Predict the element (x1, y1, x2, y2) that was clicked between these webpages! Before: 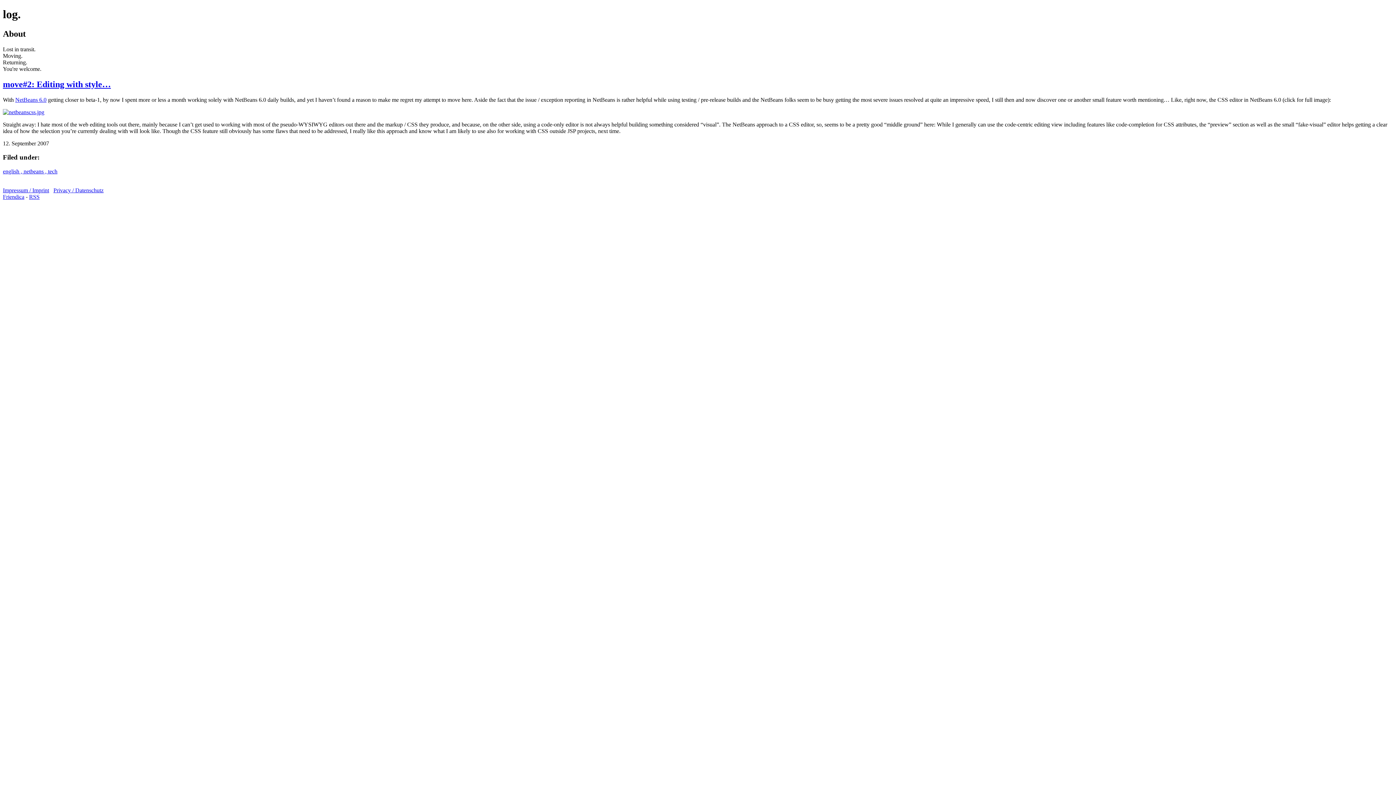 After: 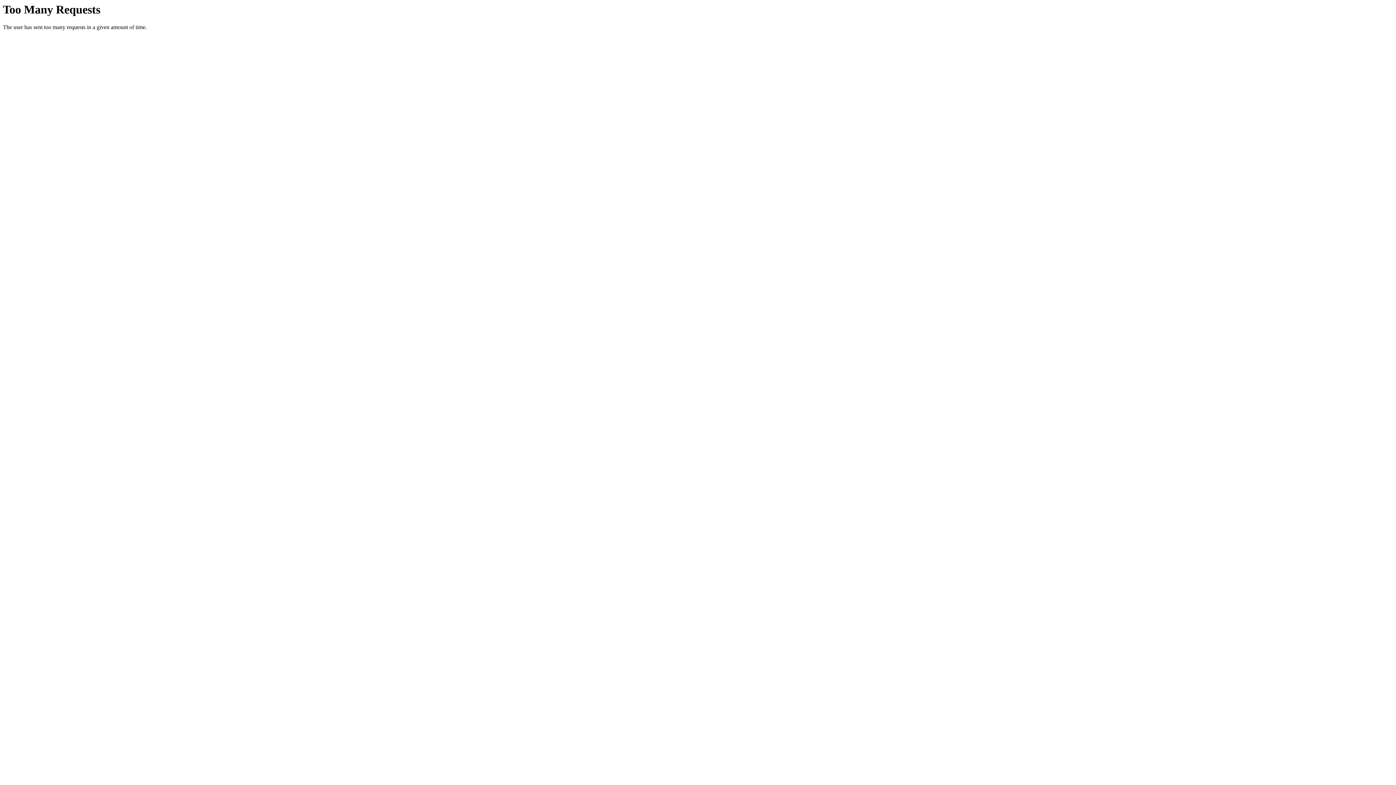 Action: bbox: (2, 108, 44, 115)